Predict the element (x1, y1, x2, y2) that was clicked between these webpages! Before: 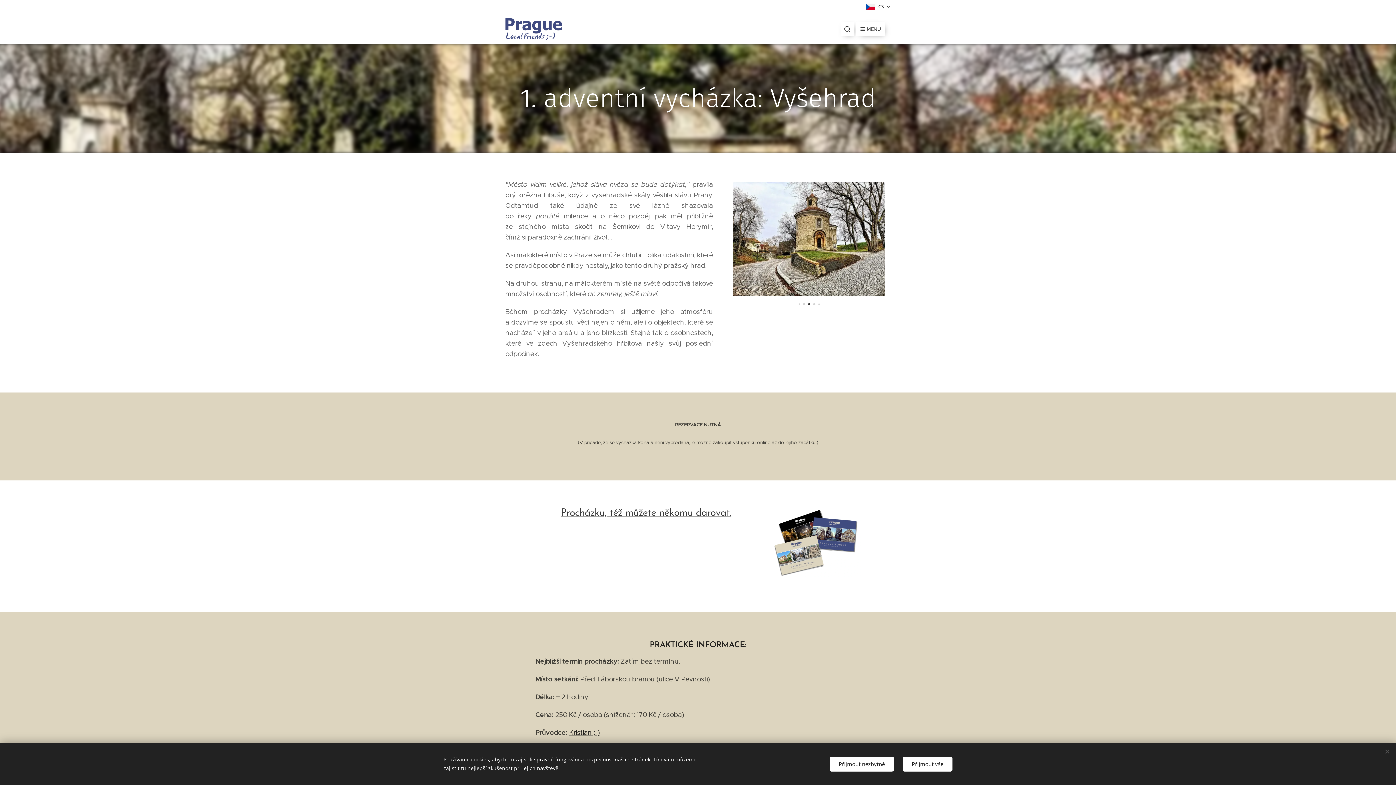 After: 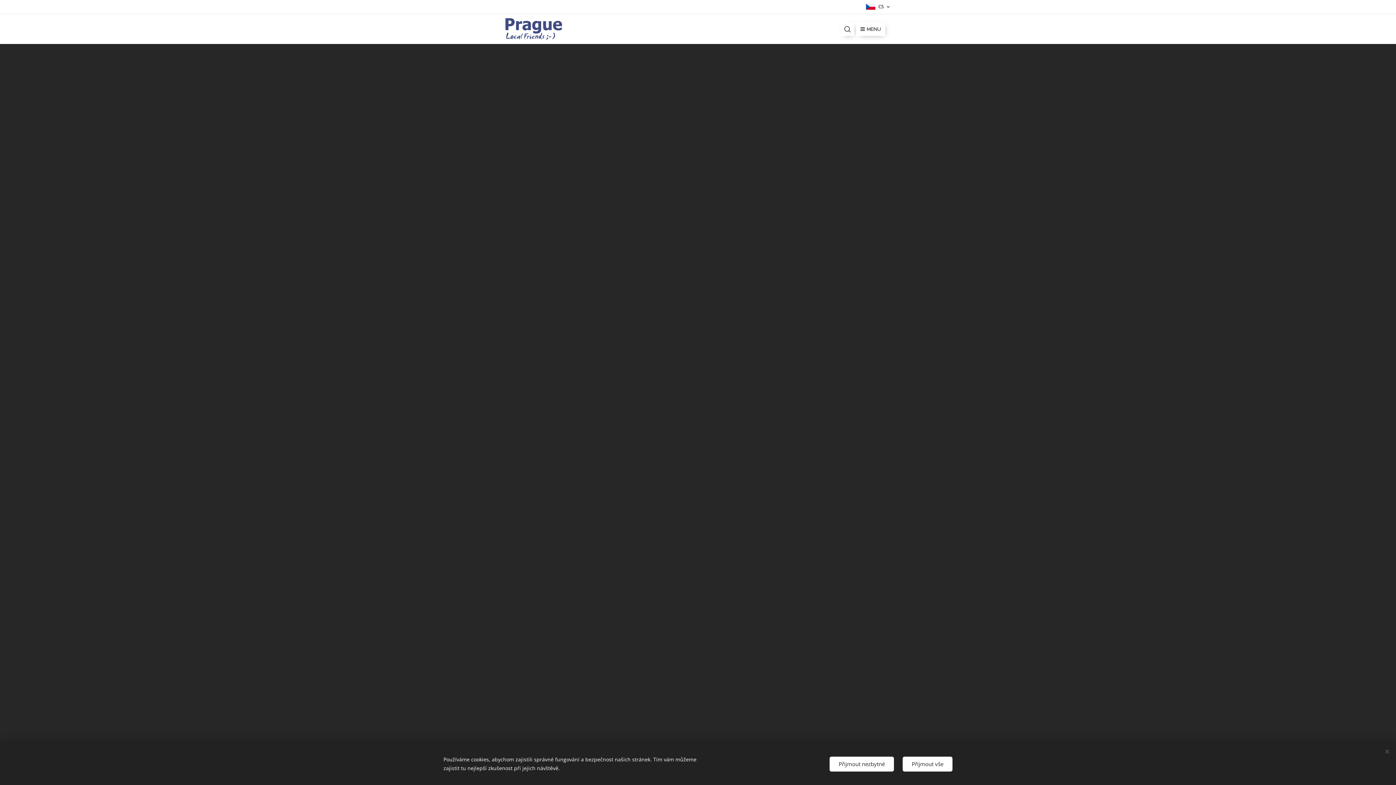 Action: label: 	 bbox: (505, 17, 566, 41)